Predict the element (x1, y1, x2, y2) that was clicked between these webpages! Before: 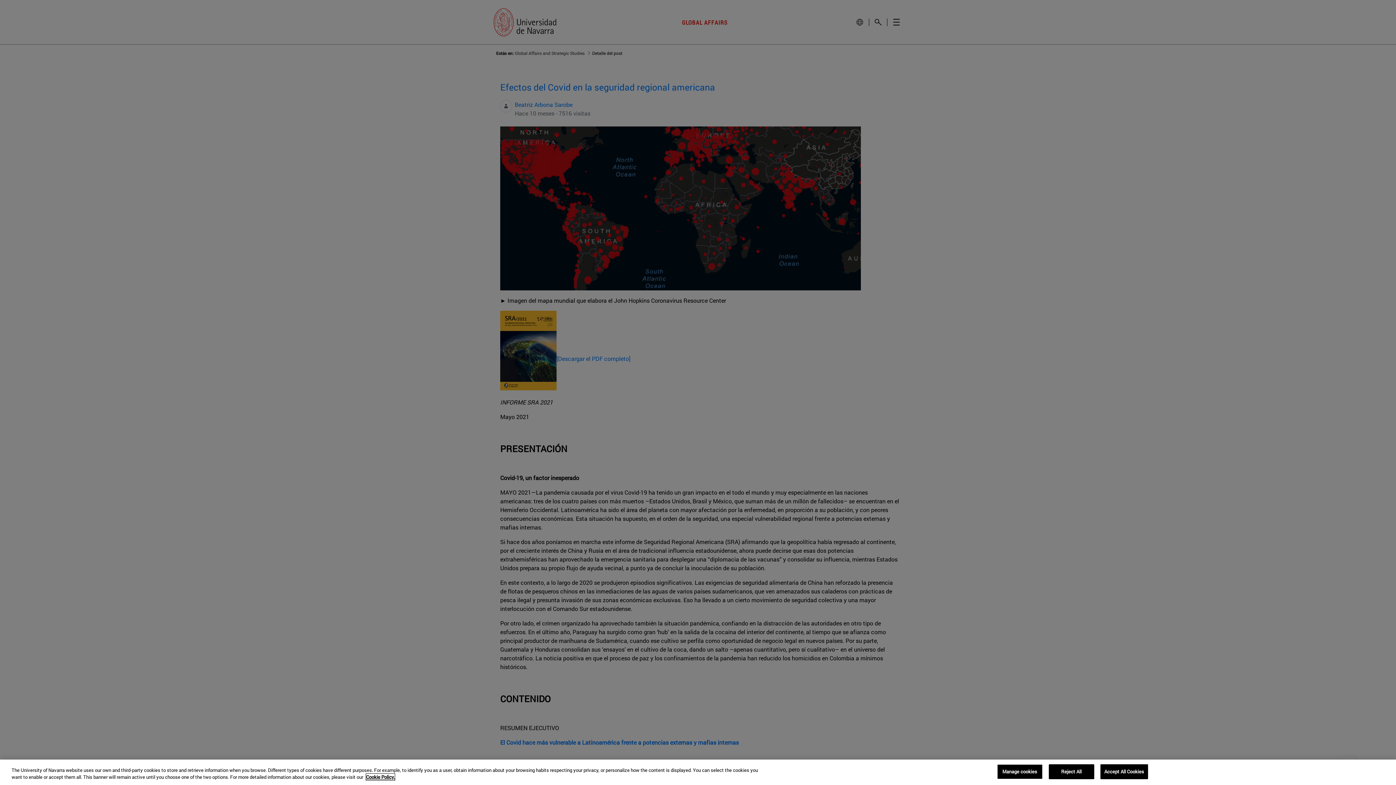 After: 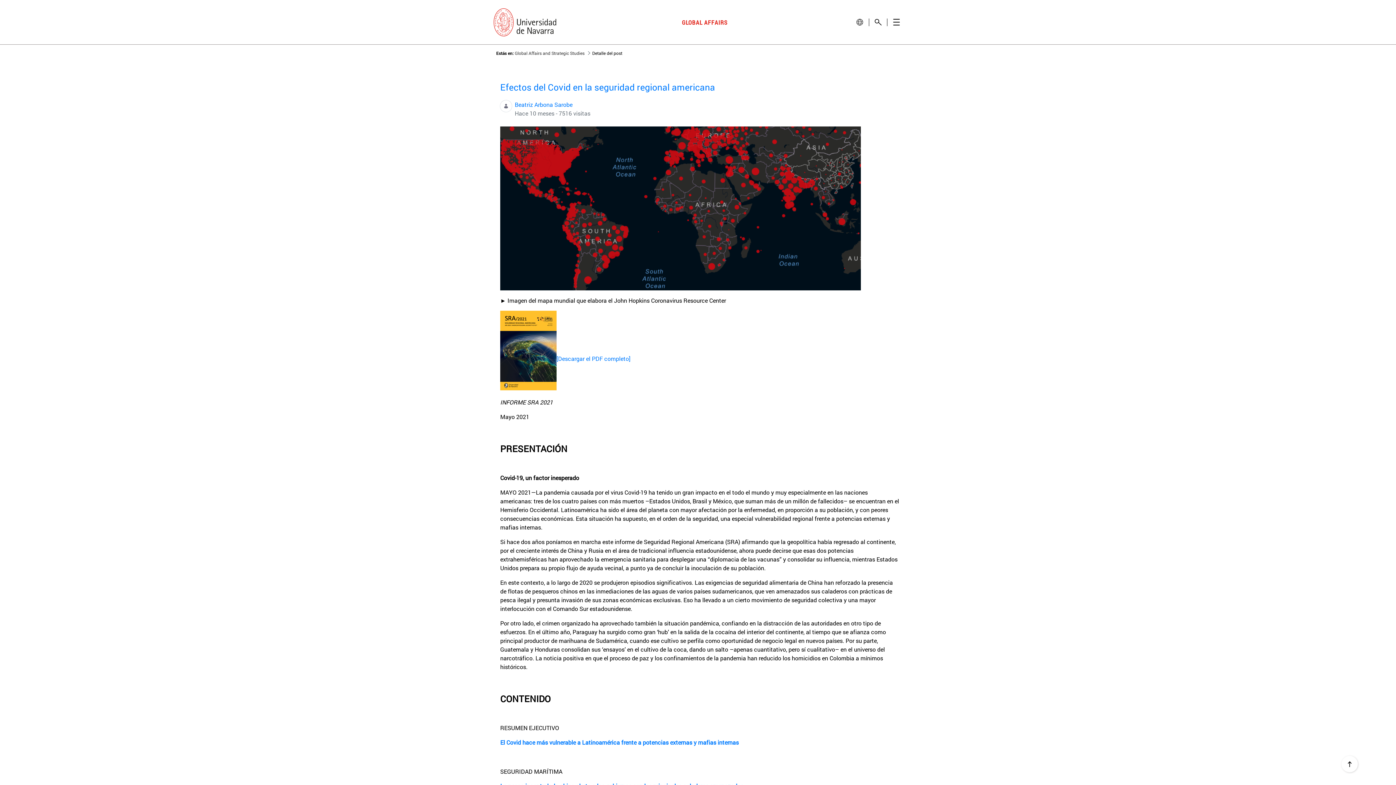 Action: bbox: (1048, 764, 1094, 779) label: Reject All